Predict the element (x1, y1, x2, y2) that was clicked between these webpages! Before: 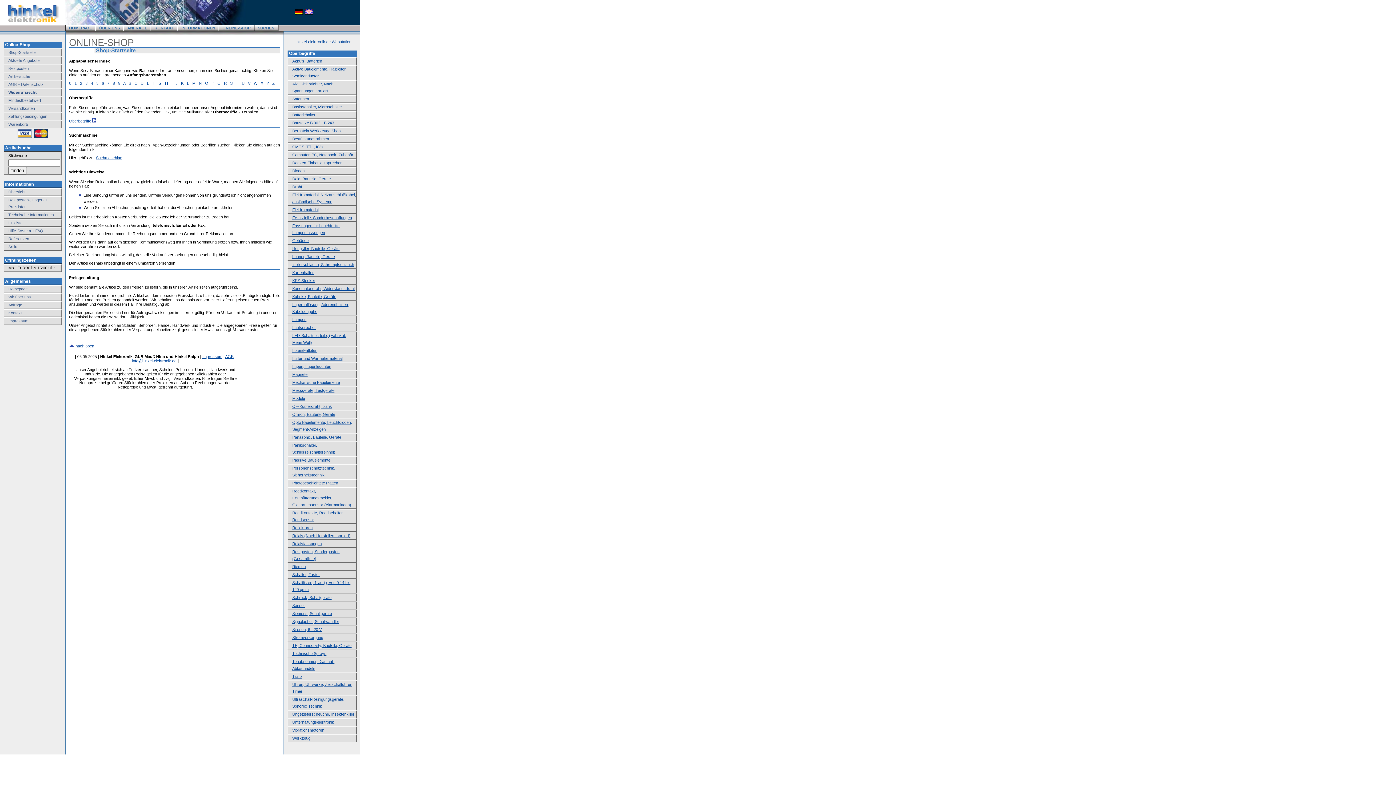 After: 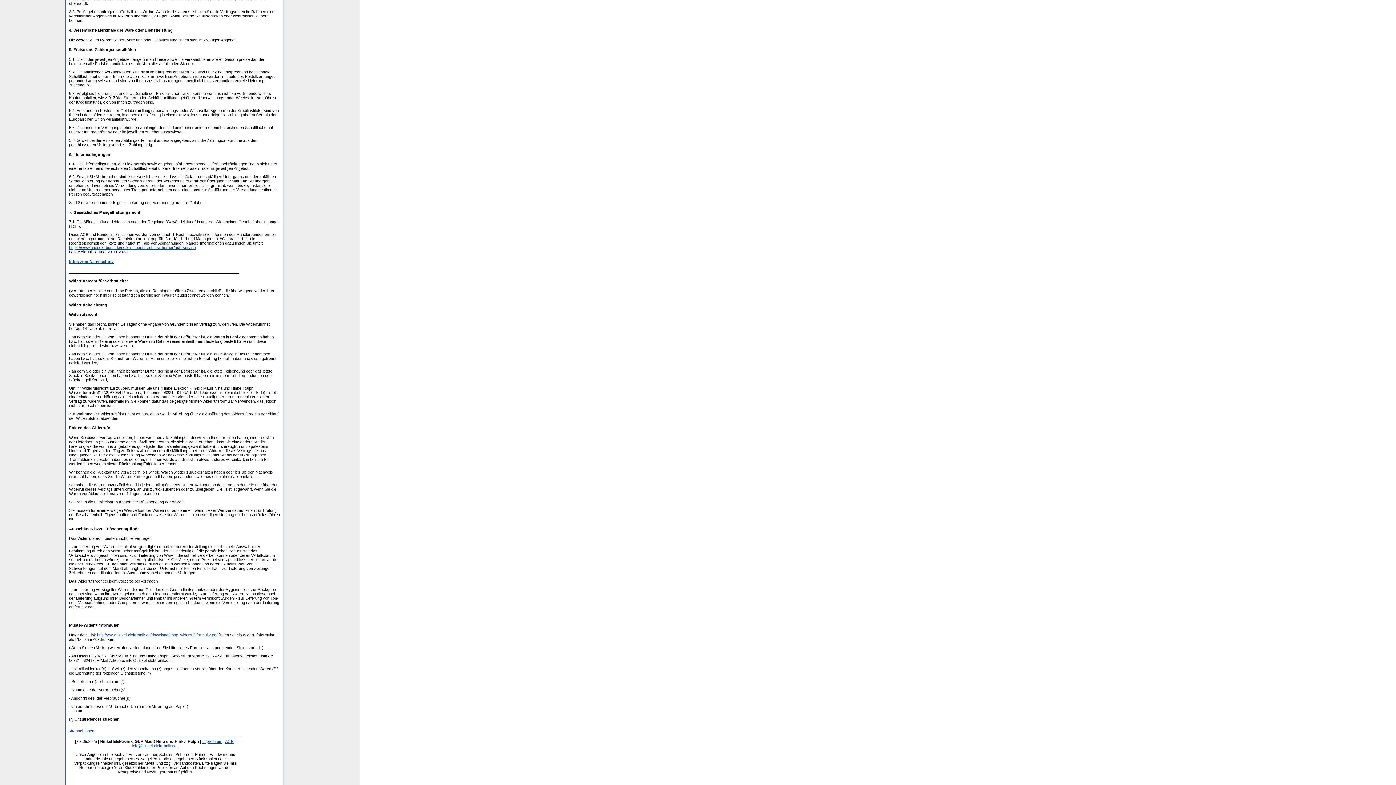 Action: bbox: (8, 90, 36, 94) label: Widerrufsrecht